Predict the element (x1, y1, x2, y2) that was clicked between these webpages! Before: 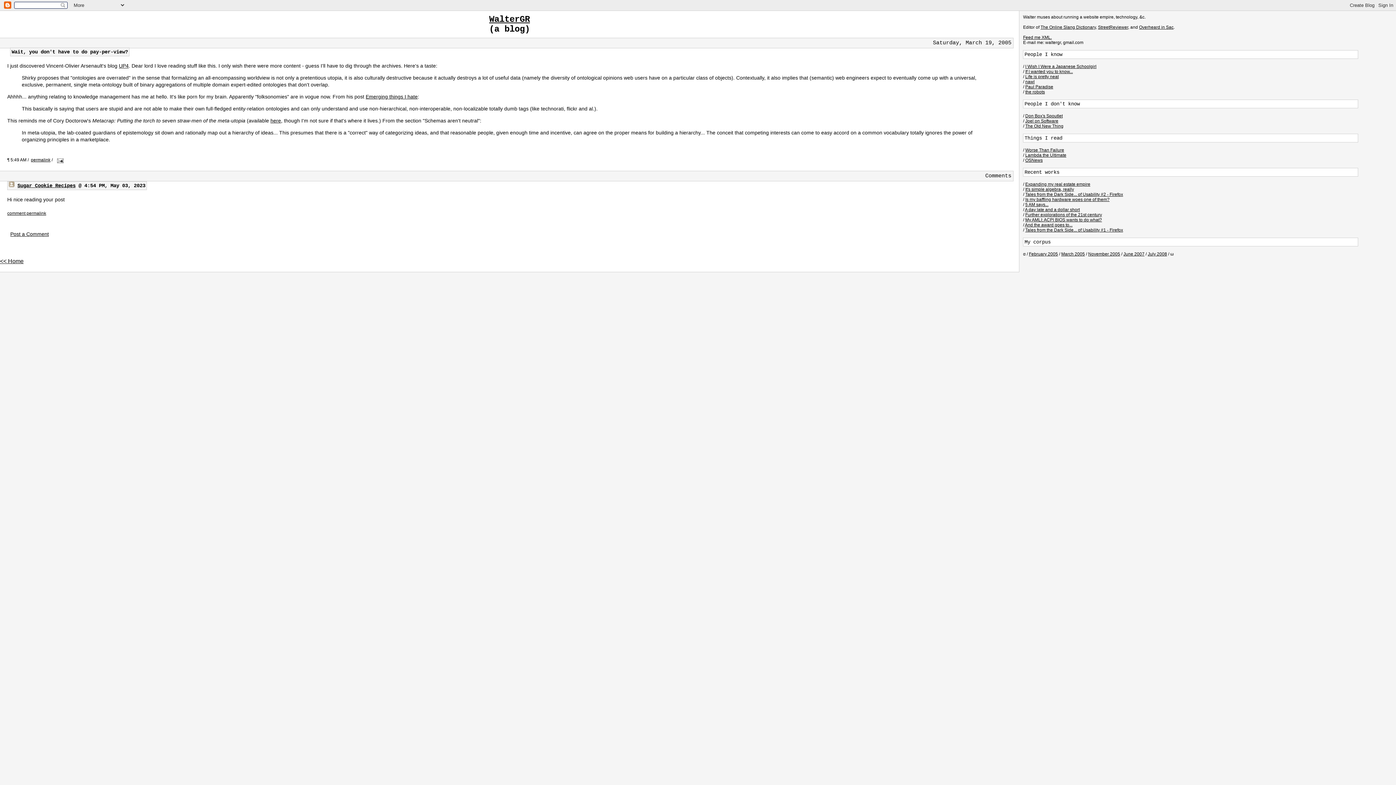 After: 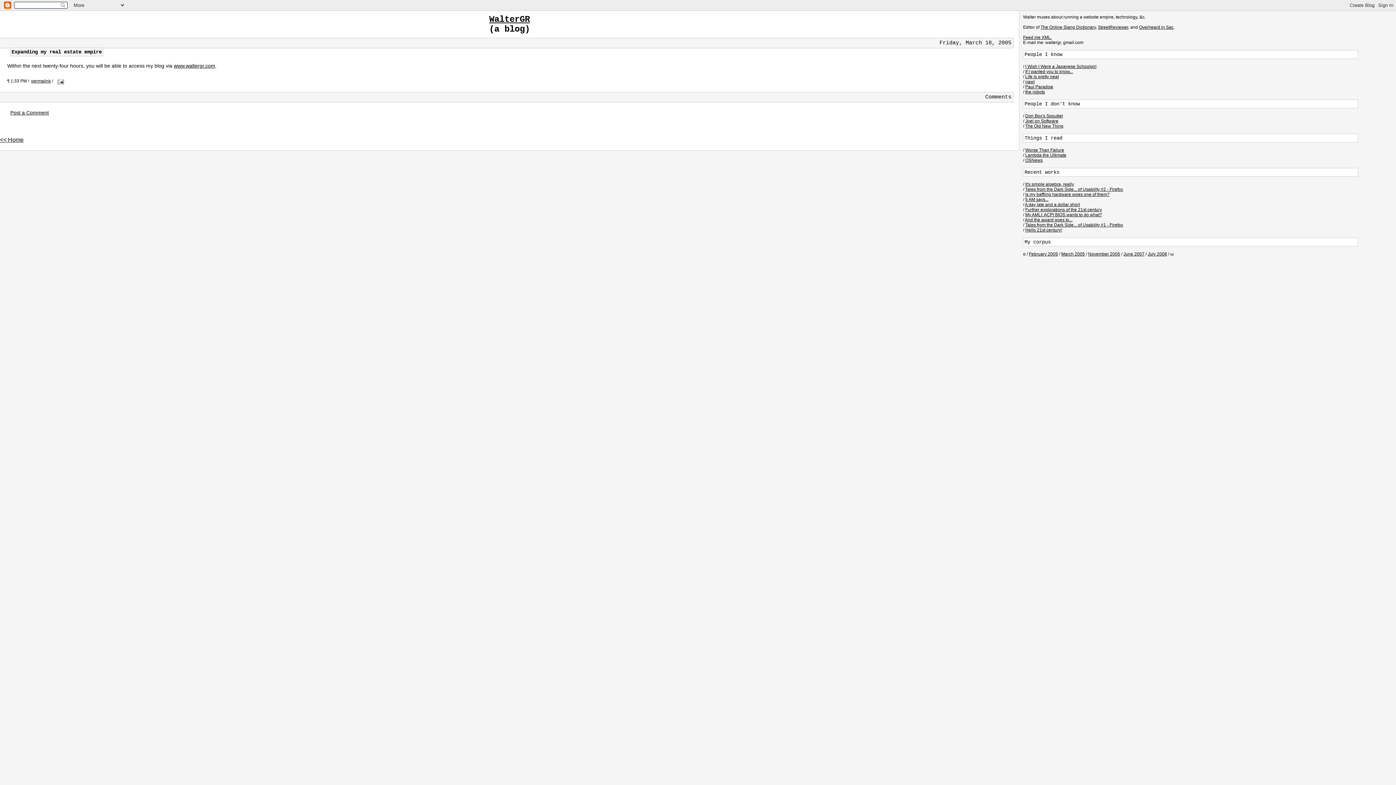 Action: bbox: (1025, 181, 1090, 186) label: Expanding my real estate empire